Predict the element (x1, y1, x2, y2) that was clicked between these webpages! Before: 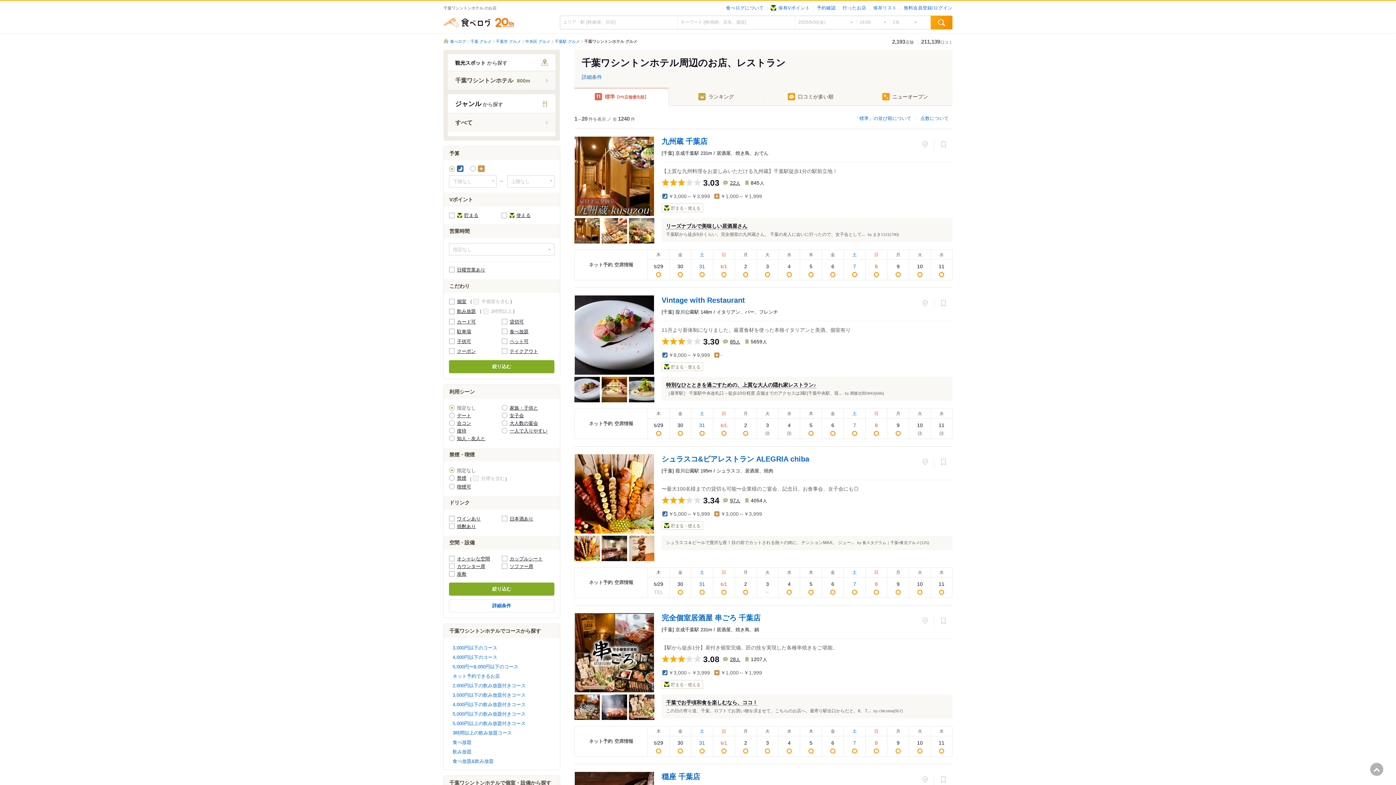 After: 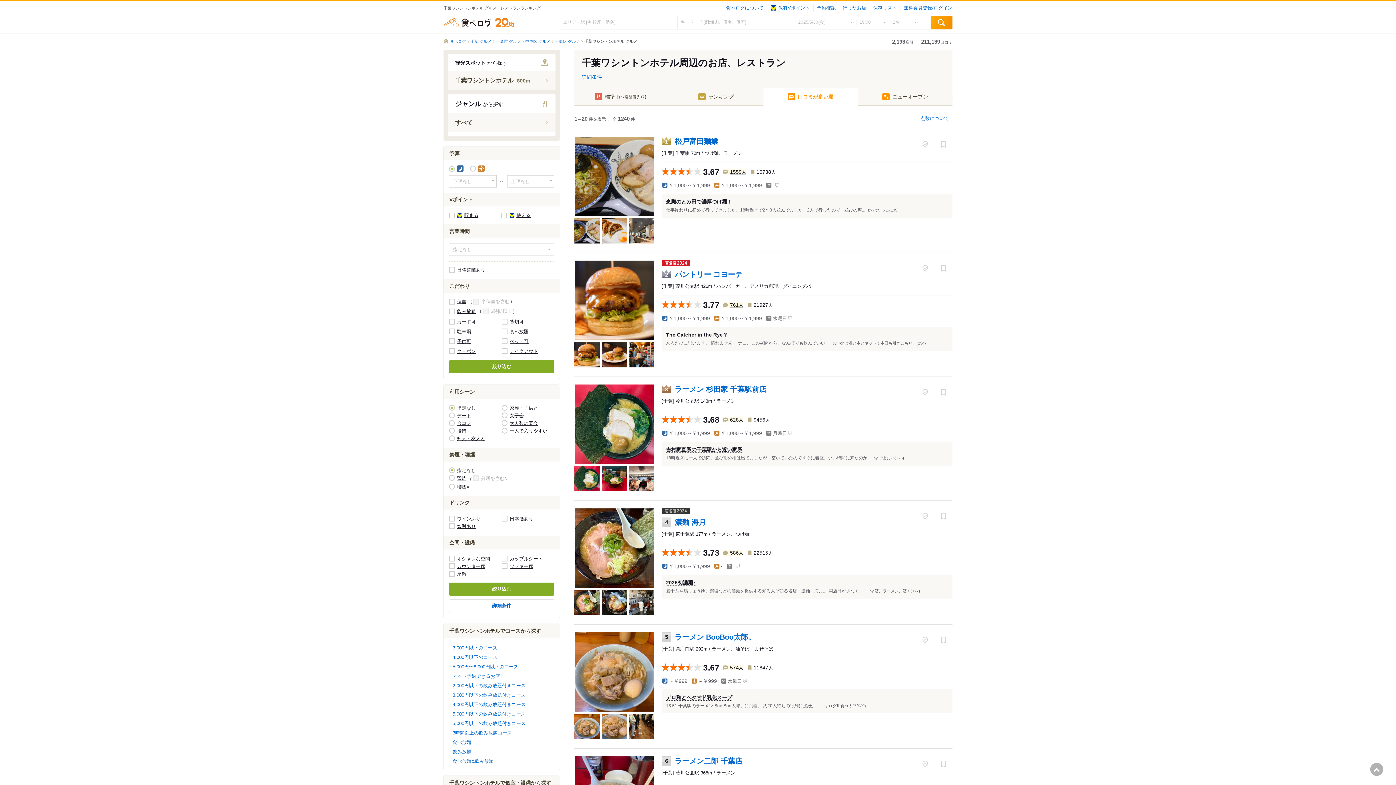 Action: bbox: (763, 88, 858, 105) label: 口コミが多い順